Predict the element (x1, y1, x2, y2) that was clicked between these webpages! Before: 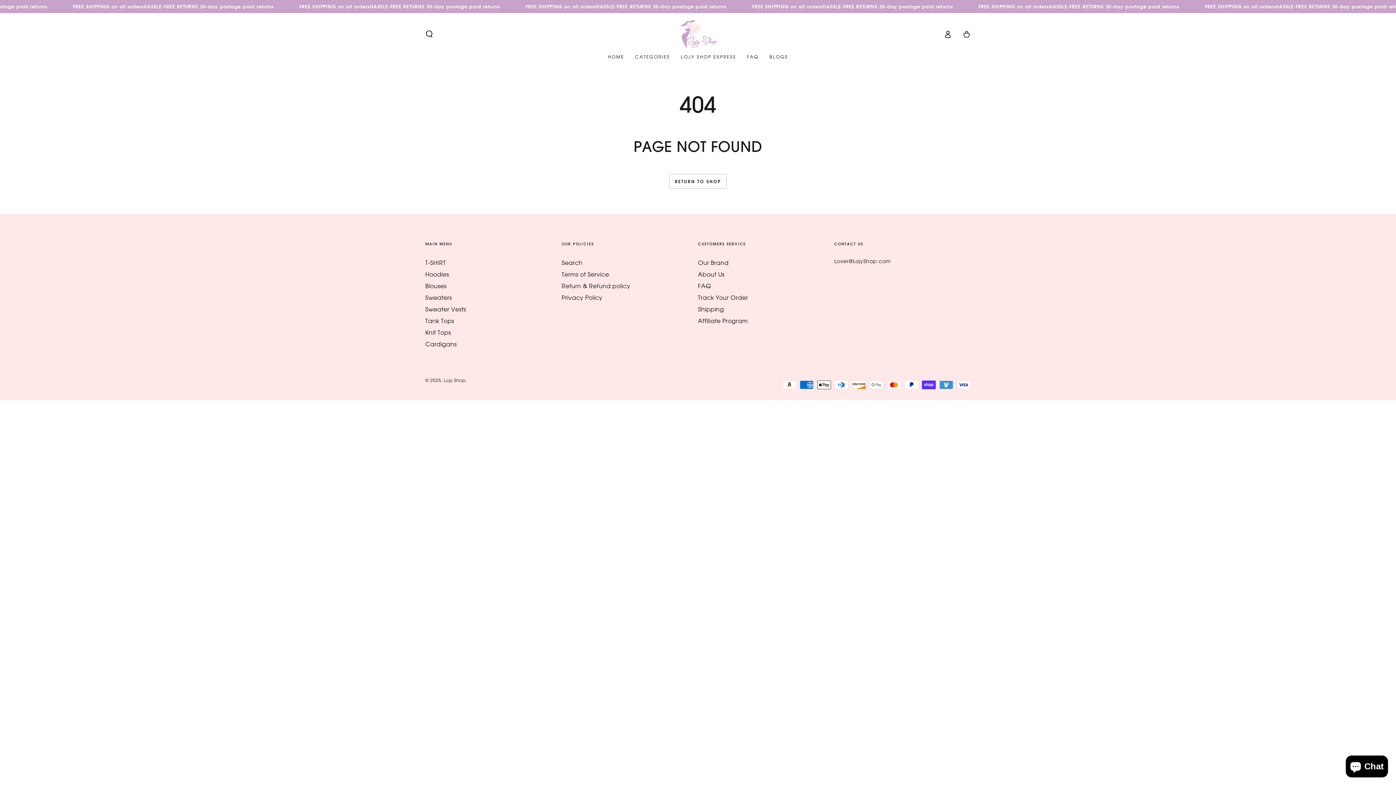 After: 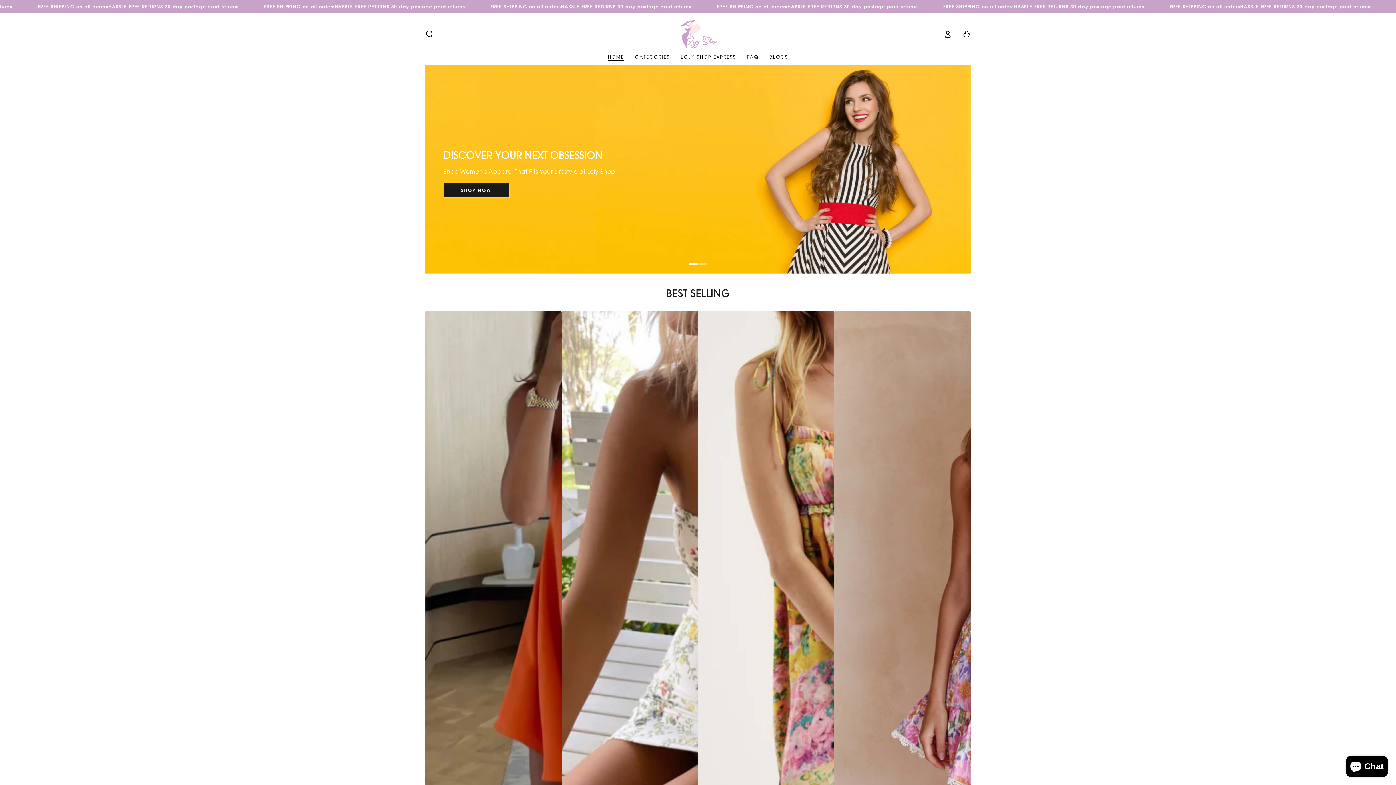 Action: label: Lojy Shop bbox: (443, 377, 465, 383)